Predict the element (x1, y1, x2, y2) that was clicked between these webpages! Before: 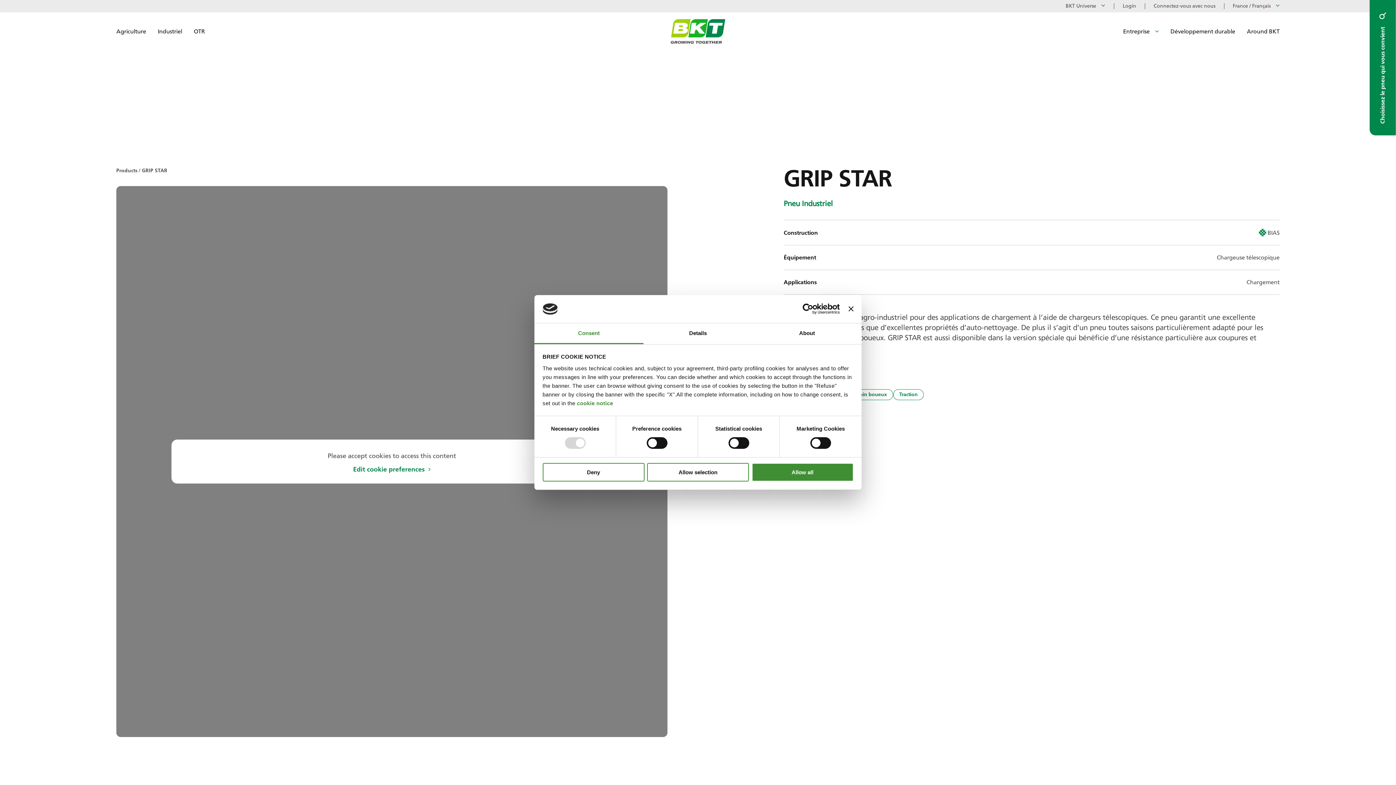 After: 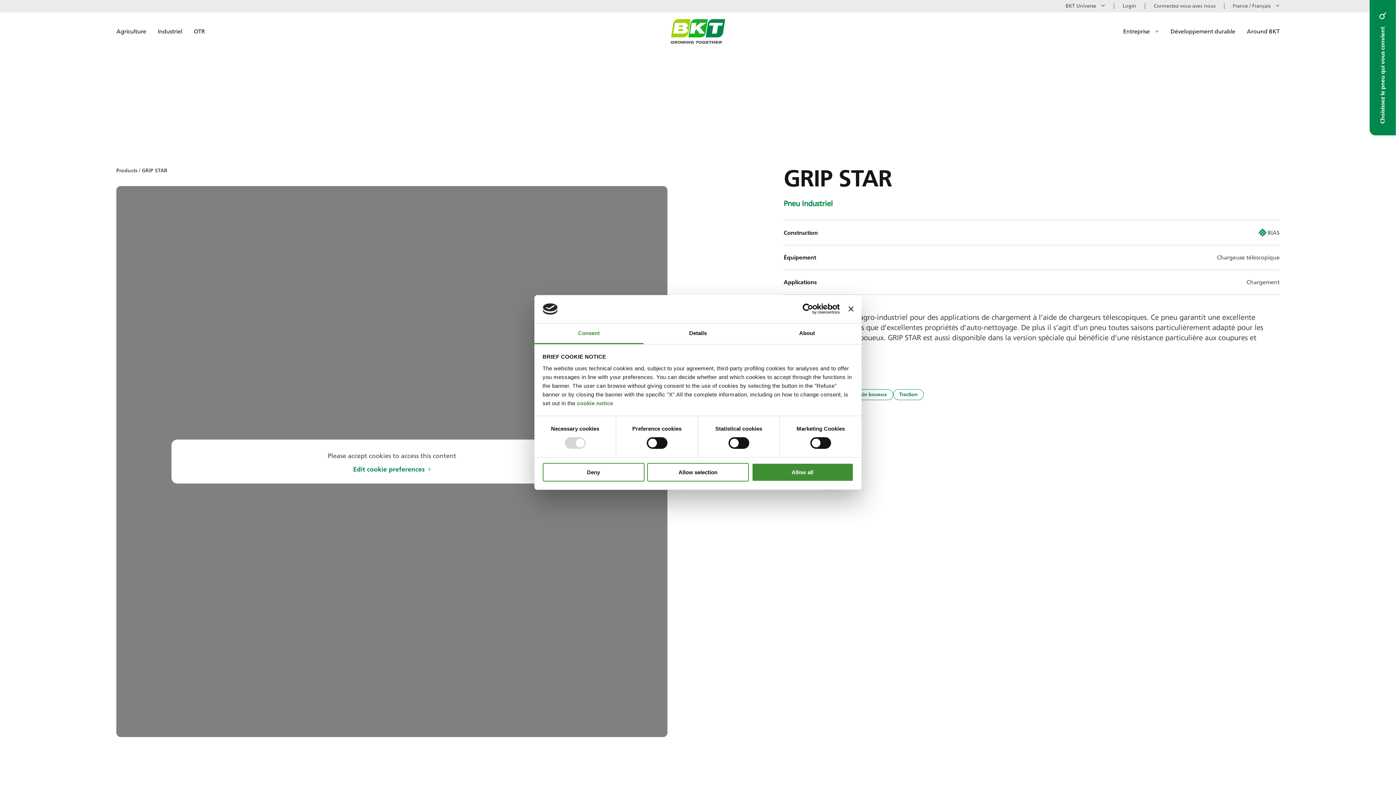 Action: label: Cookiebot - opens in a new window bbox: (776, 303, 840, 314)